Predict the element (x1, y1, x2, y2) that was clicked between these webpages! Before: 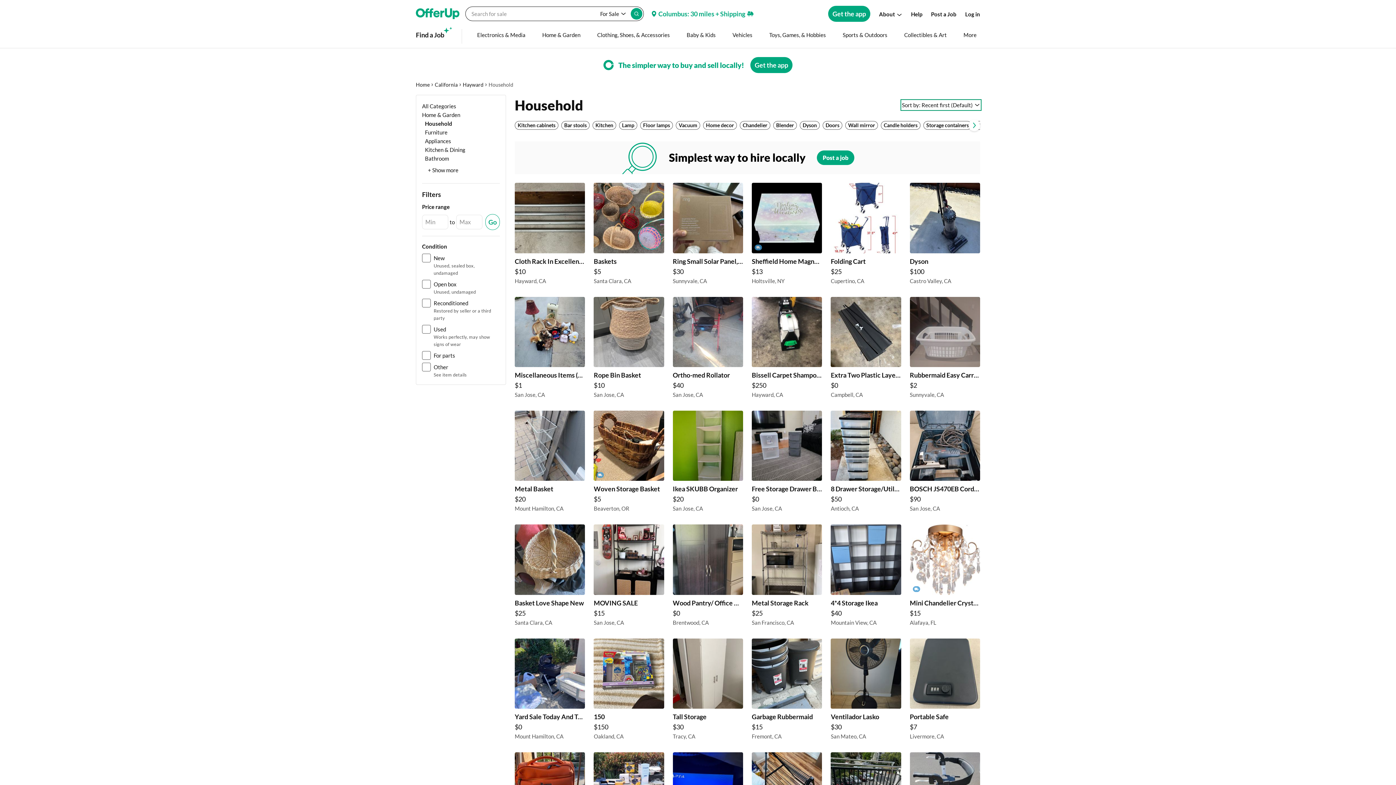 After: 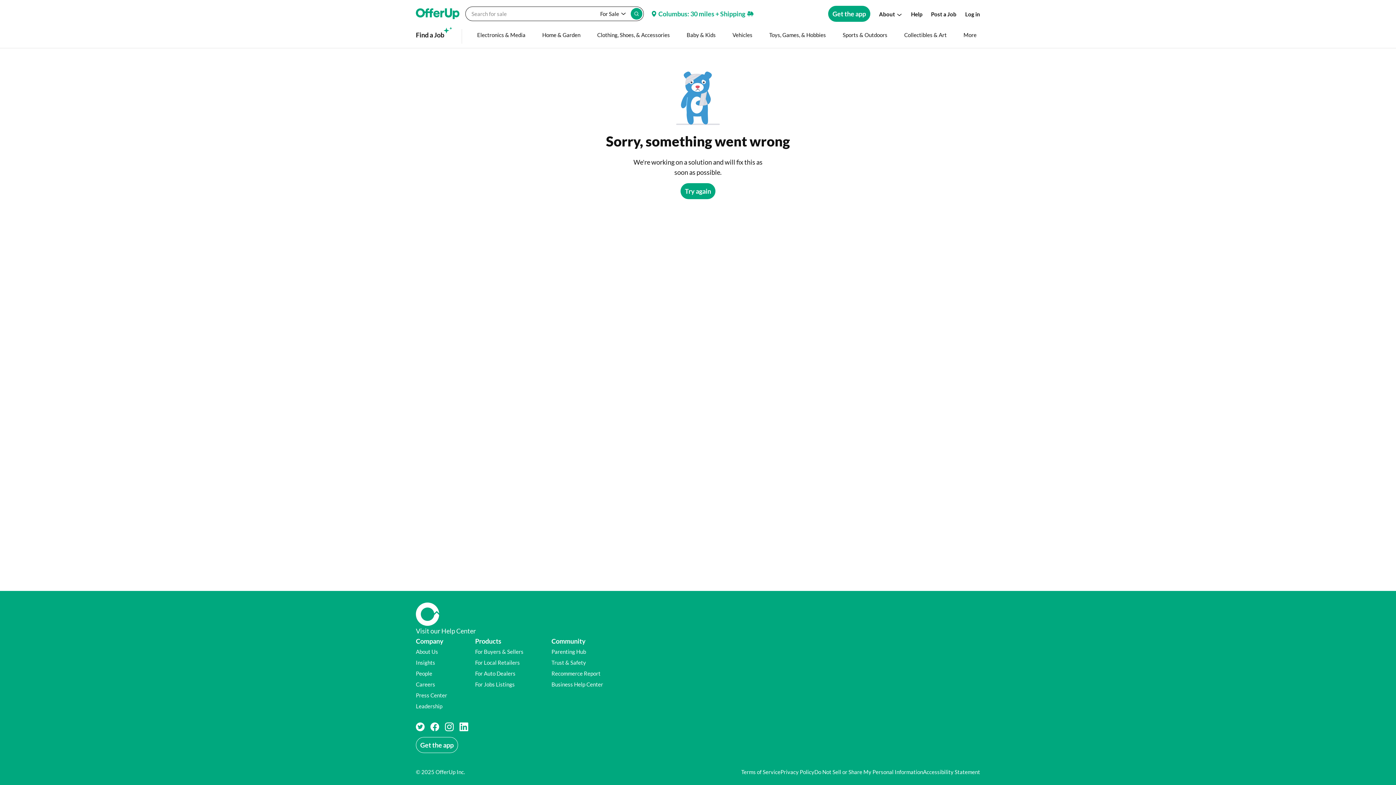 Action: label: Blender bbox: (773, 121, 797, 129)